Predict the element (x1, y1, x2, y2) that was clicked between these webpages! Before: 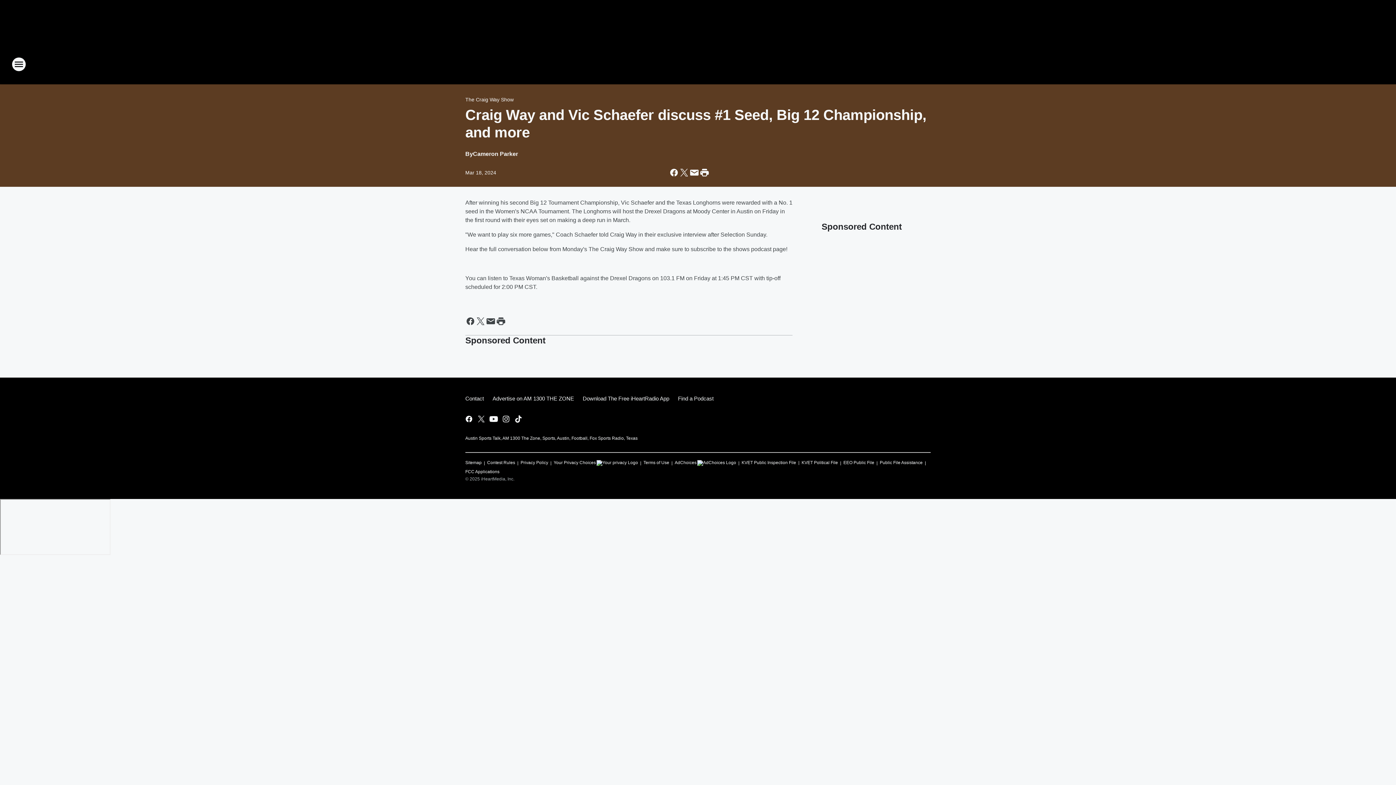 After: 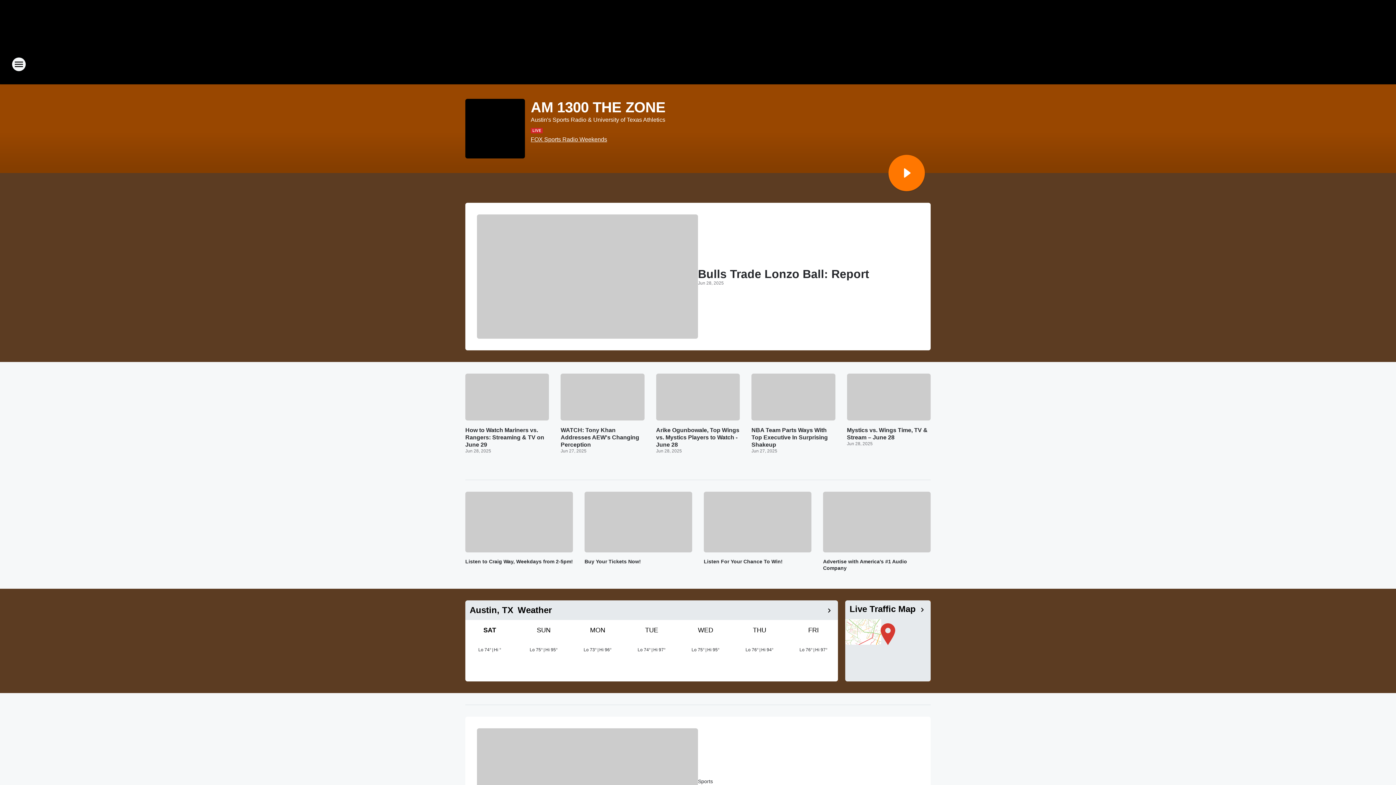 Action: bbox: (665, 52, 730, 76) label: Station Link